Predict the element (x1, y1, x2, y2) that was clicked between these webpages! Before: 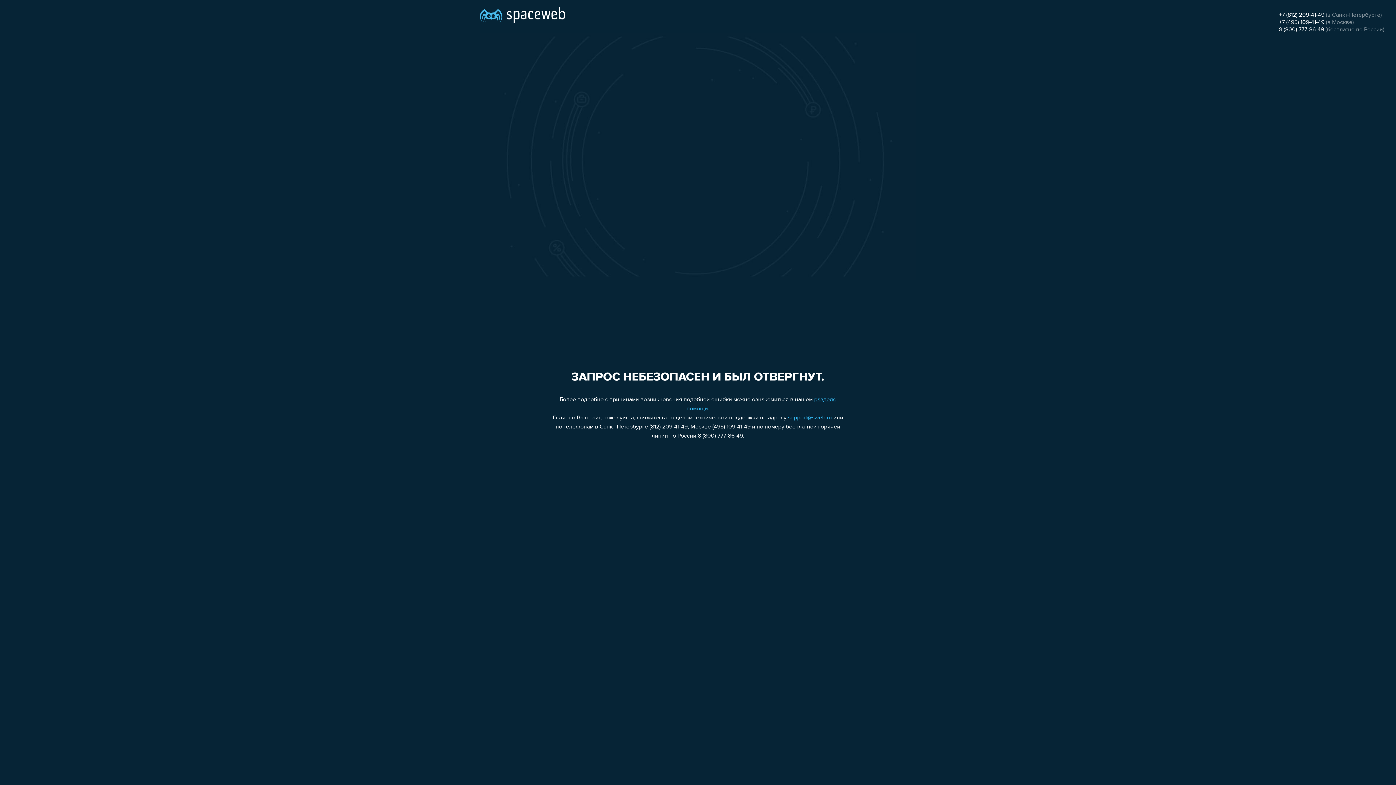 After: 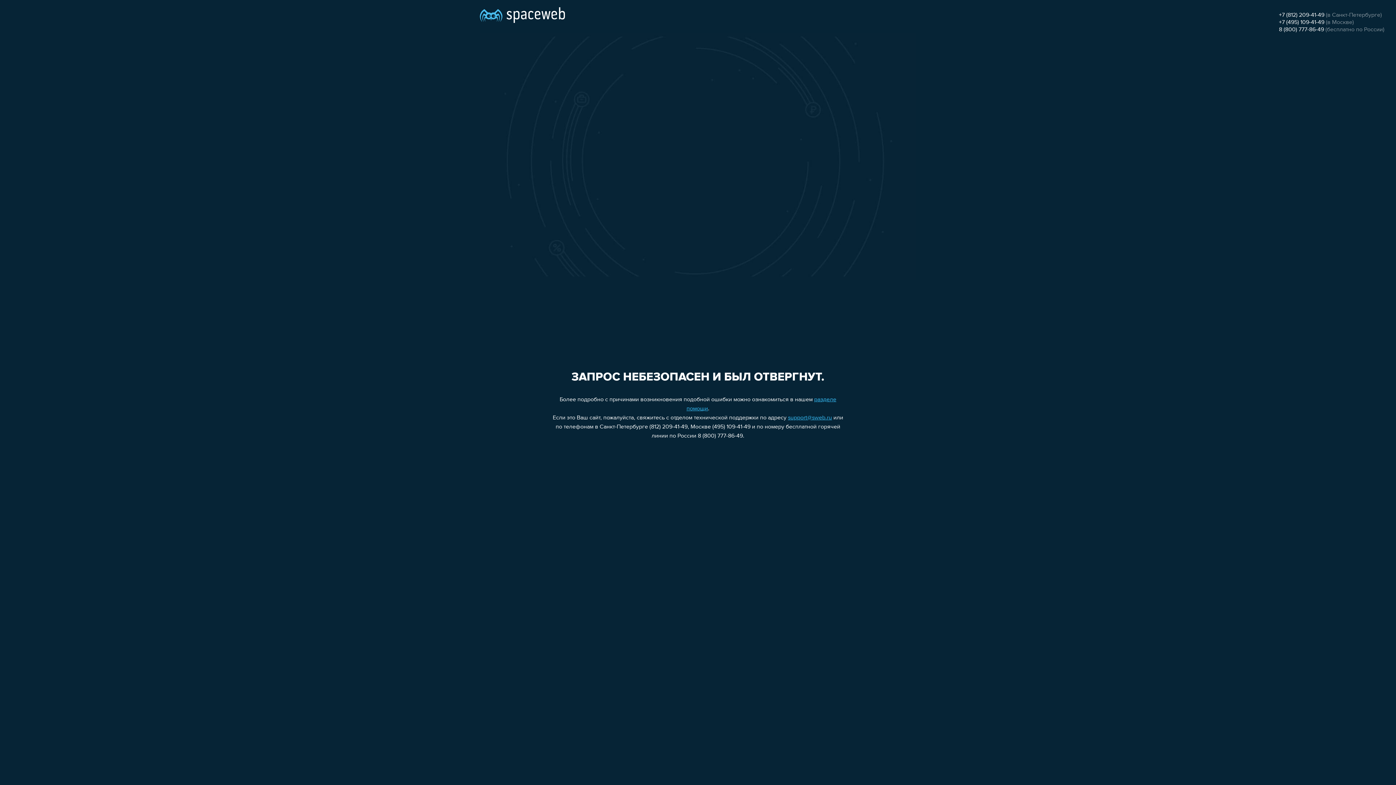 Action: bbox: (1279, 12, 1324, 18) label: +7 (812) 209-41-49